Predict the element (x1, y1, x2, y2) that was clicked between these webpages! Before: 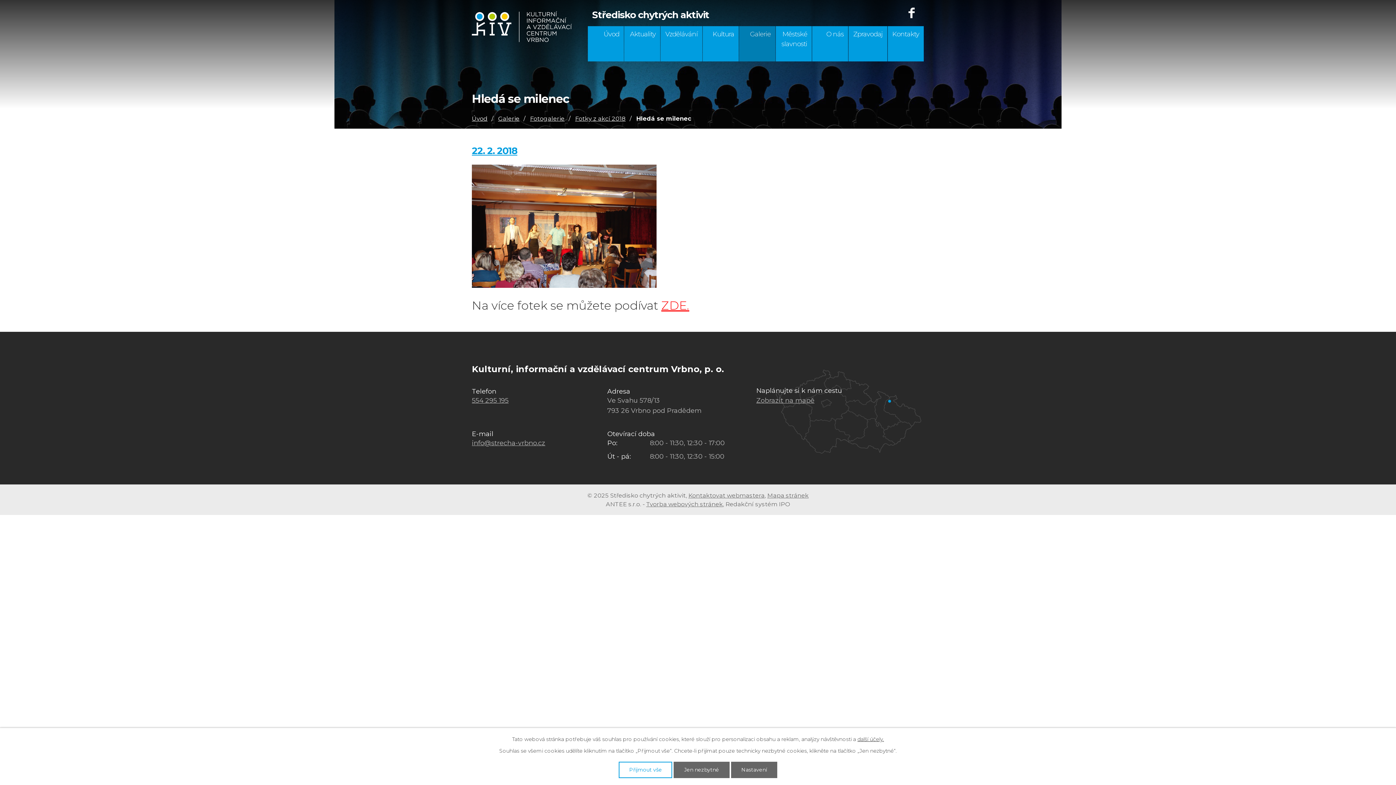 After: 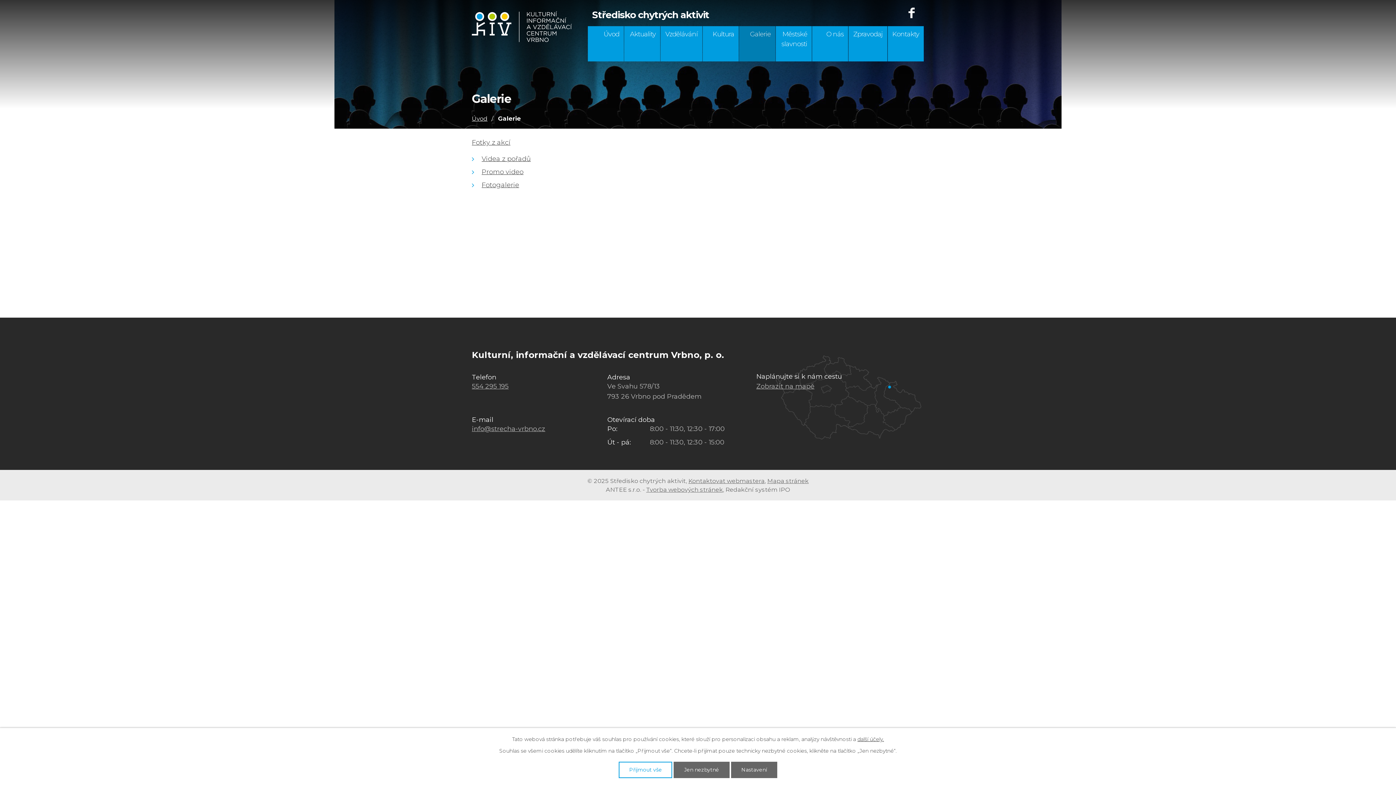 Action: label: Galerie bbox: (498, 114, 519, 122)